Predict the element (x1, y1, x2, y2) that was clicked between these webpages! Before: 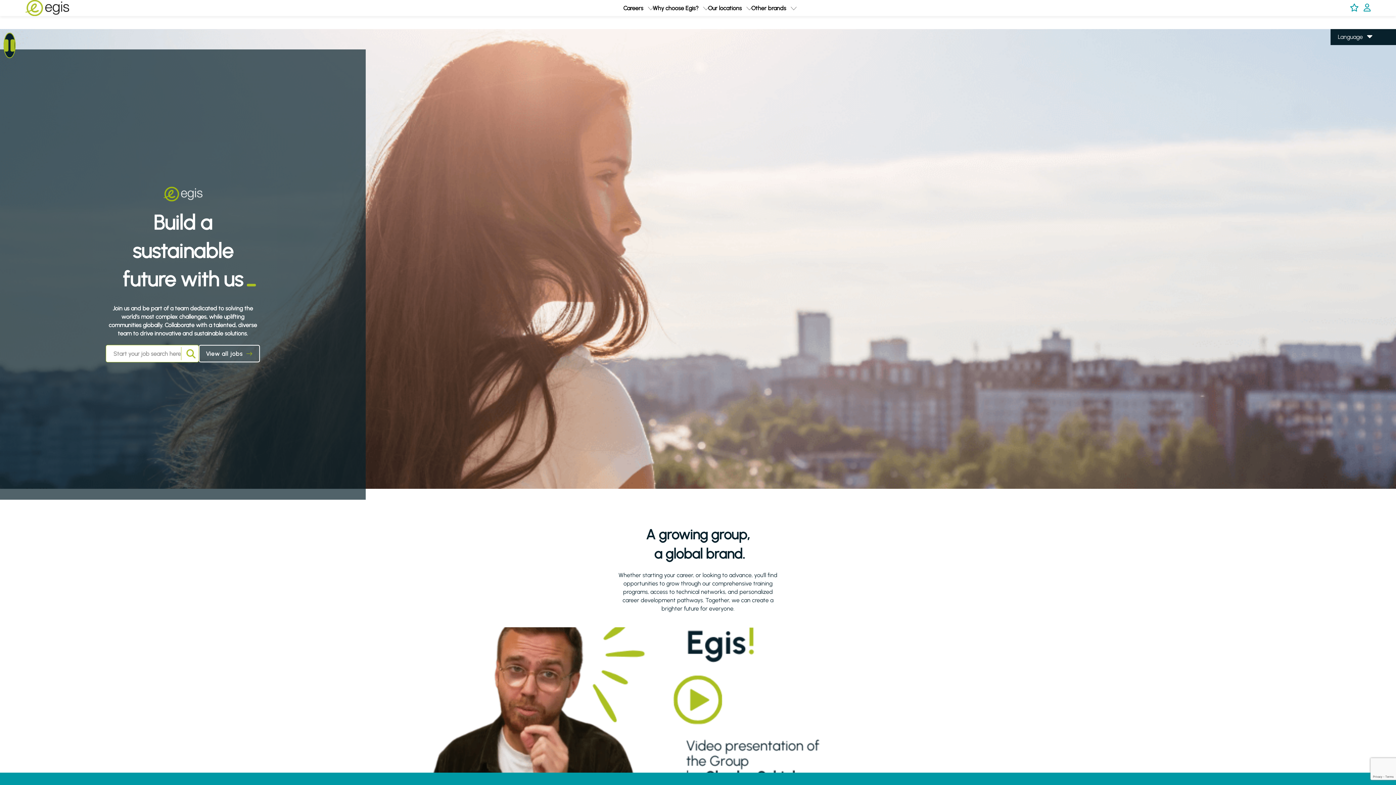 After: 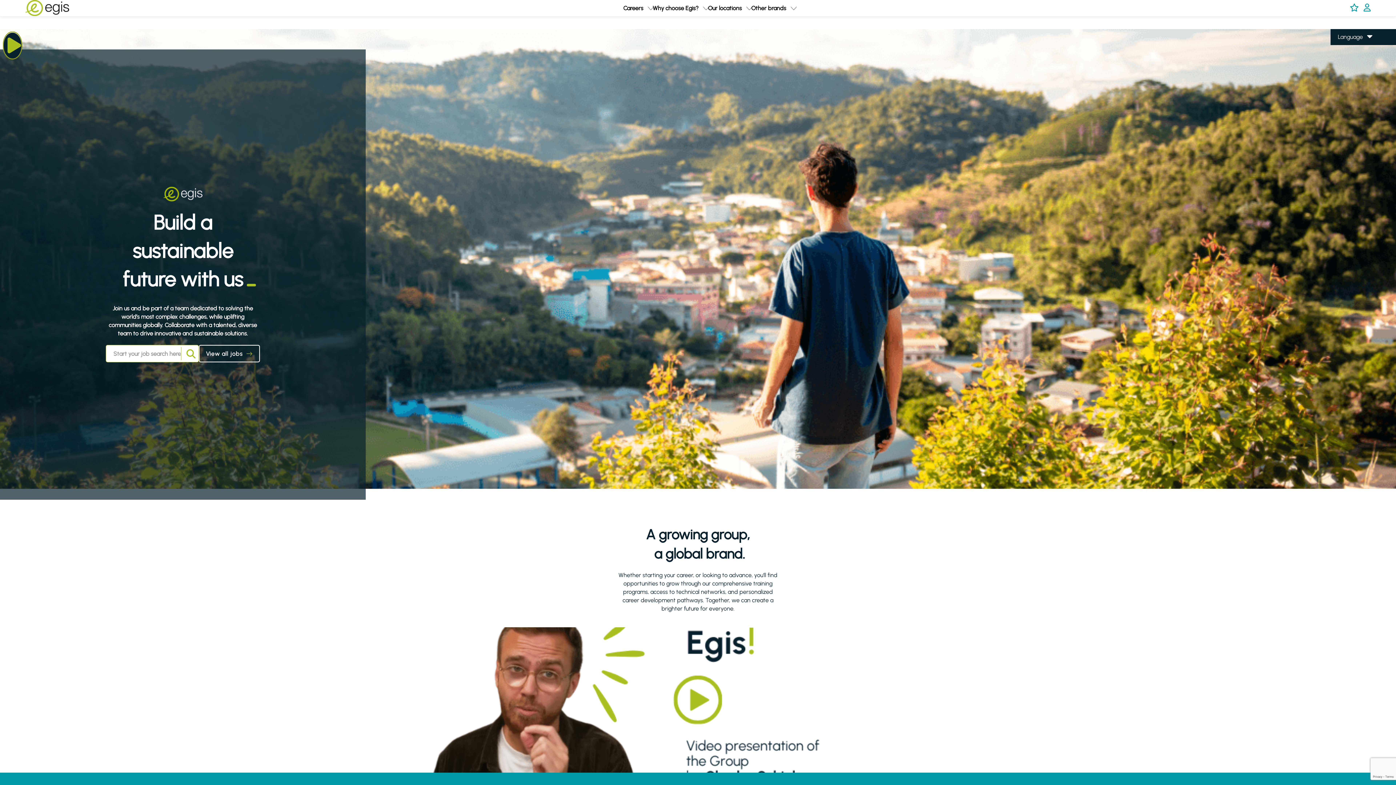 Action: label: Pause/Play bbox: (3, 32, 15, 58)